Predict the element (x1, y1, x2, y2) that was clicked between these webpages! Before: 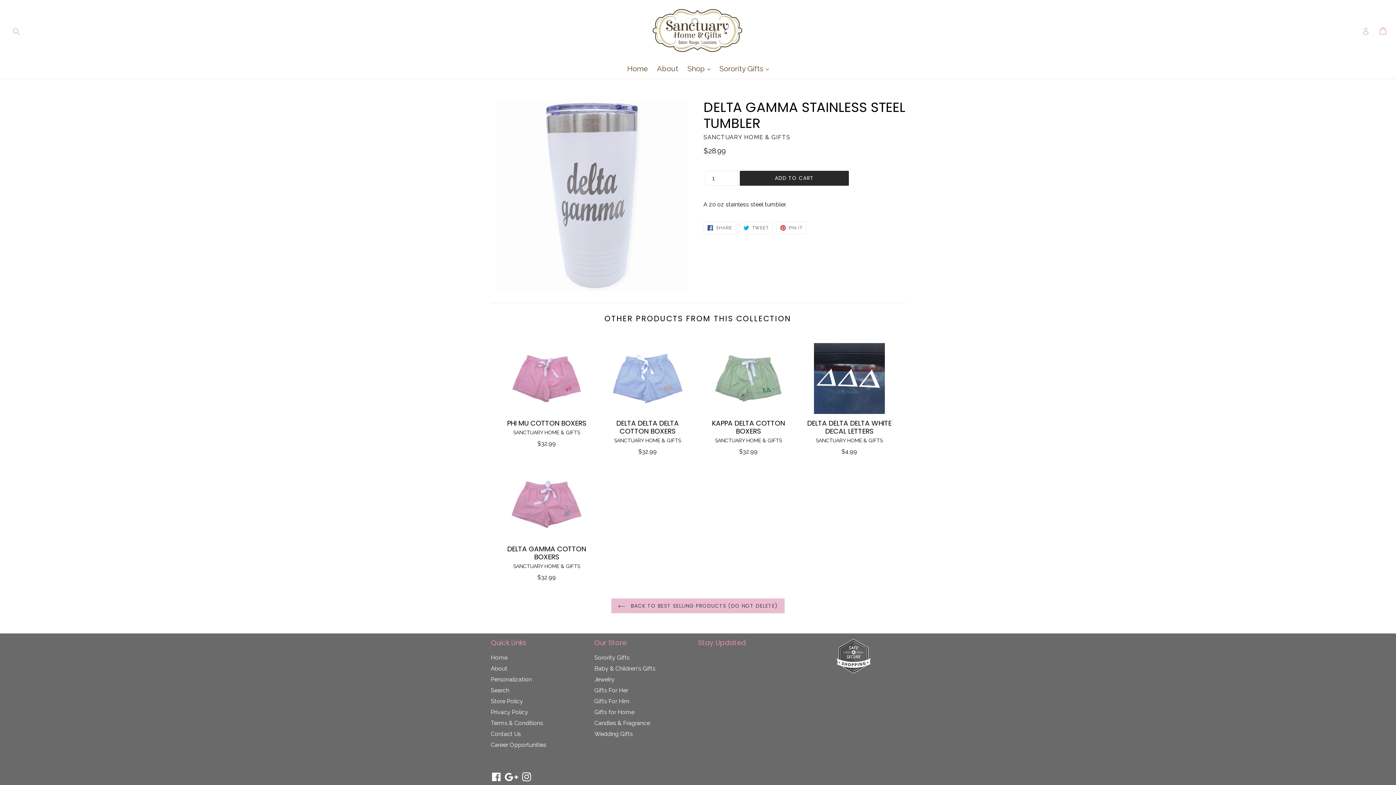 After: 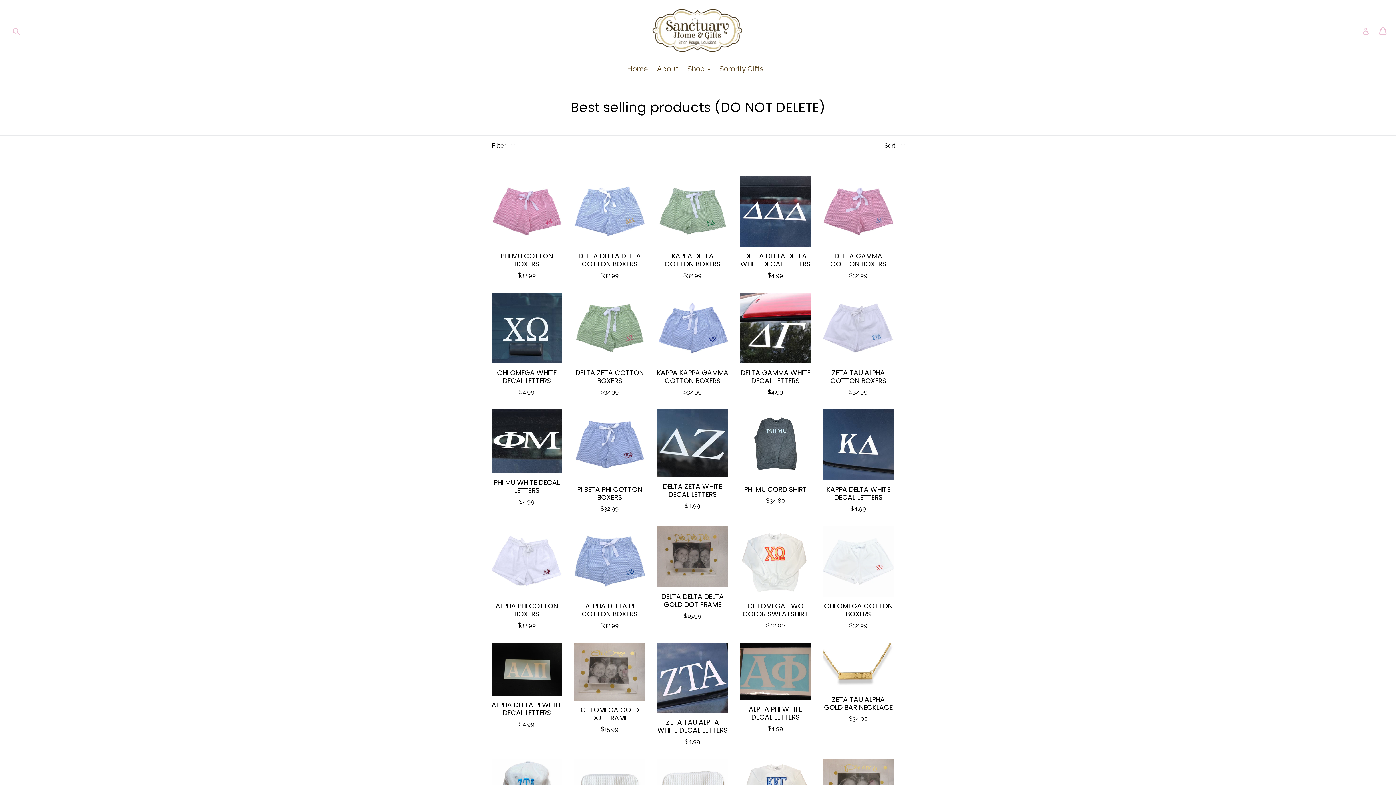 Action: bbox: (611, 598, 785, 613) label:  BACK TO BEST SELLING PRODUCTS (DO NOT DELETE)